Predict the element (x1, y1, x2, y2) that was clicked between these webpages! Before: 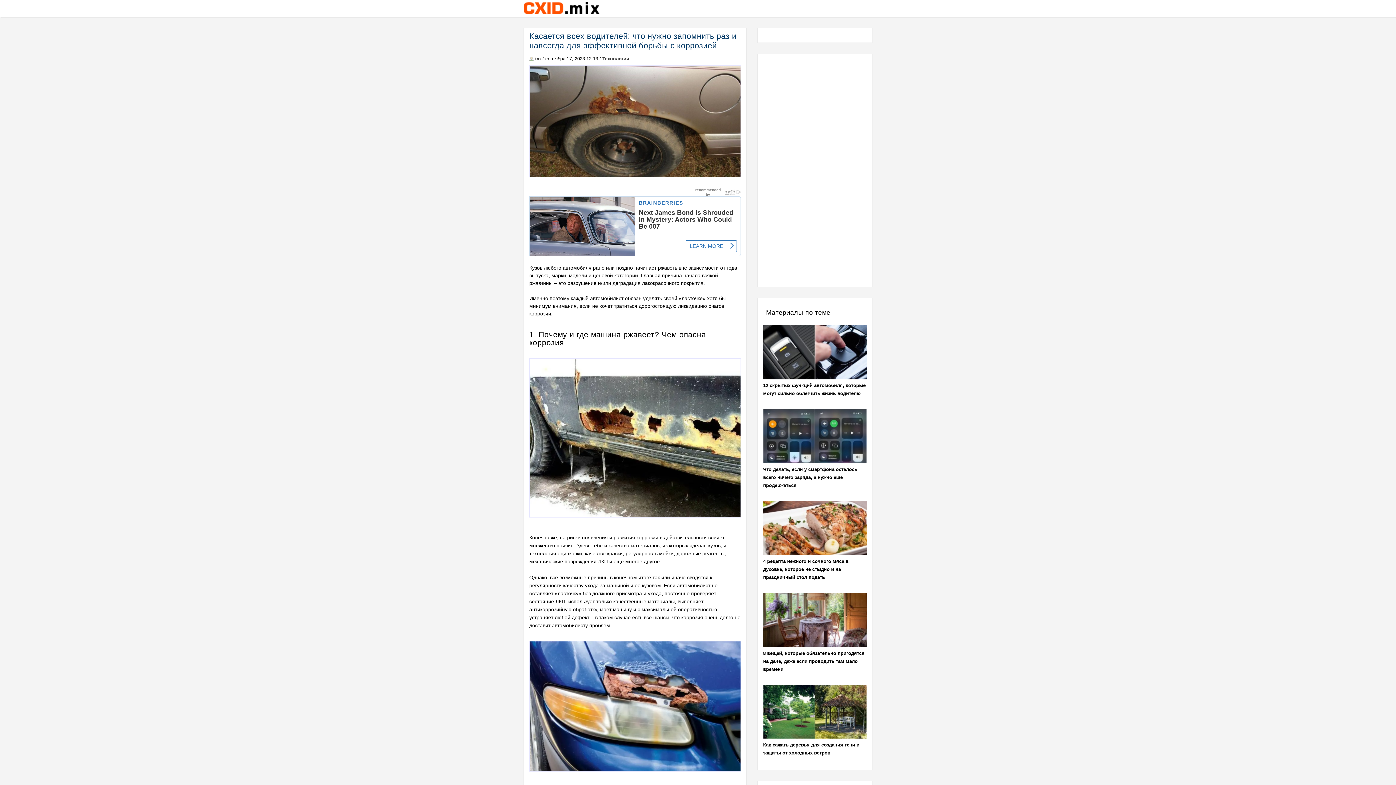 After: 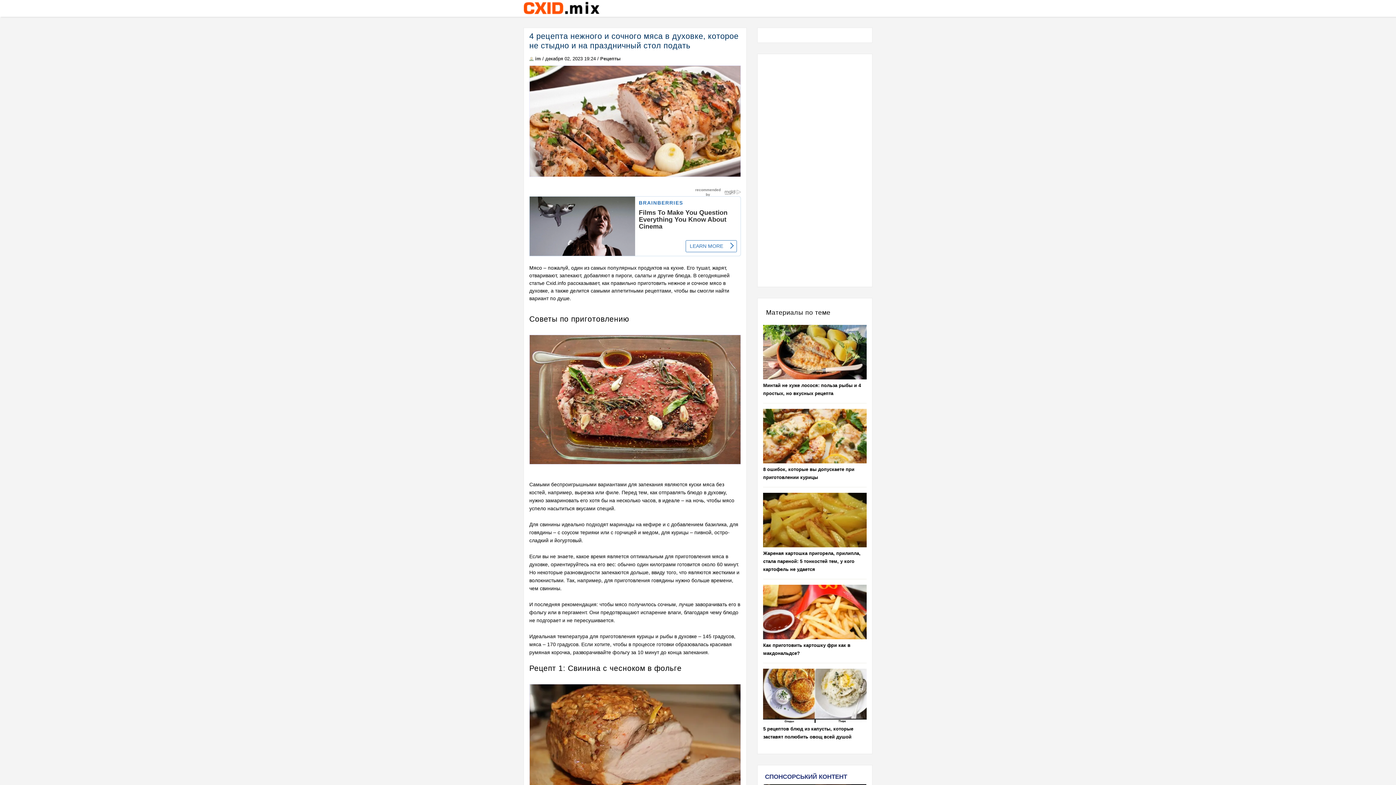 Action: bbox: (763, 501, 866, 555)